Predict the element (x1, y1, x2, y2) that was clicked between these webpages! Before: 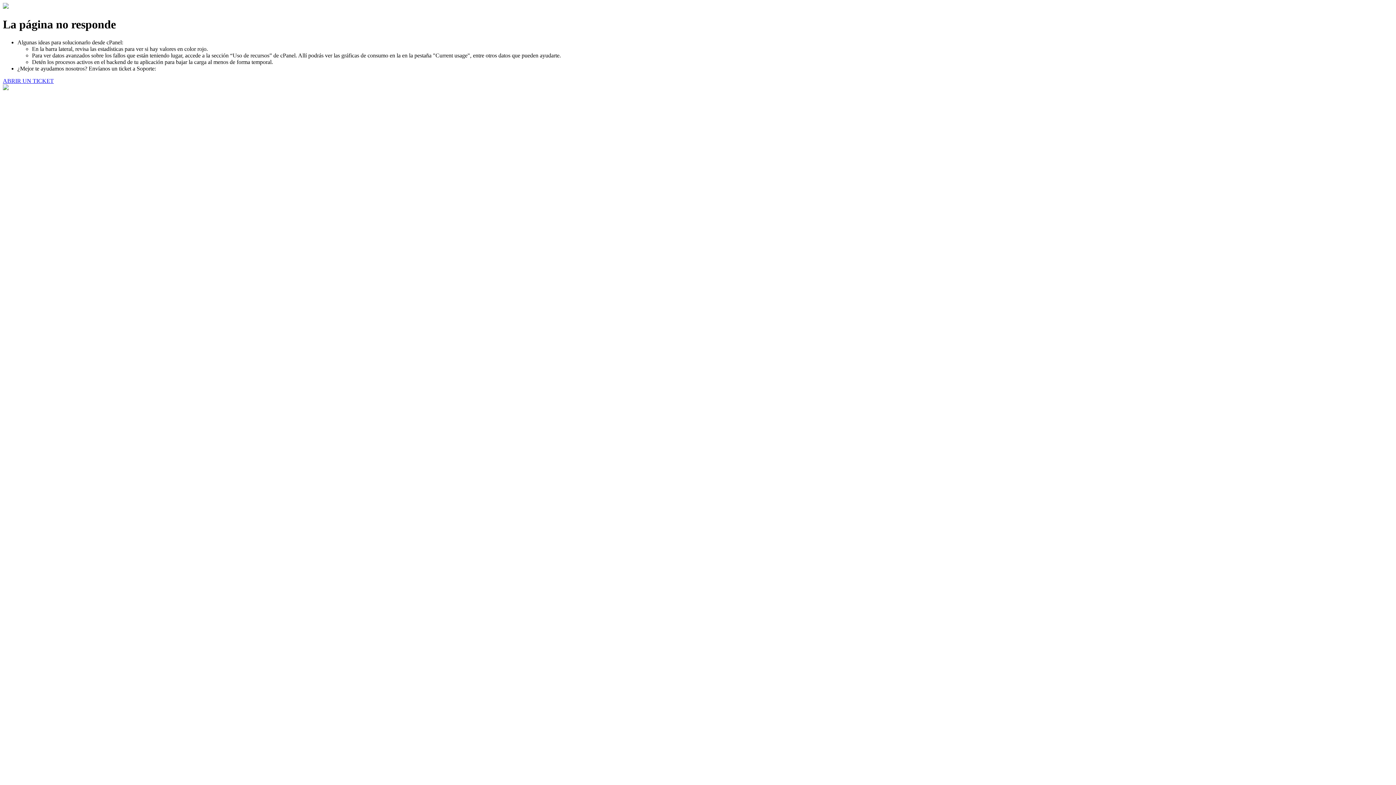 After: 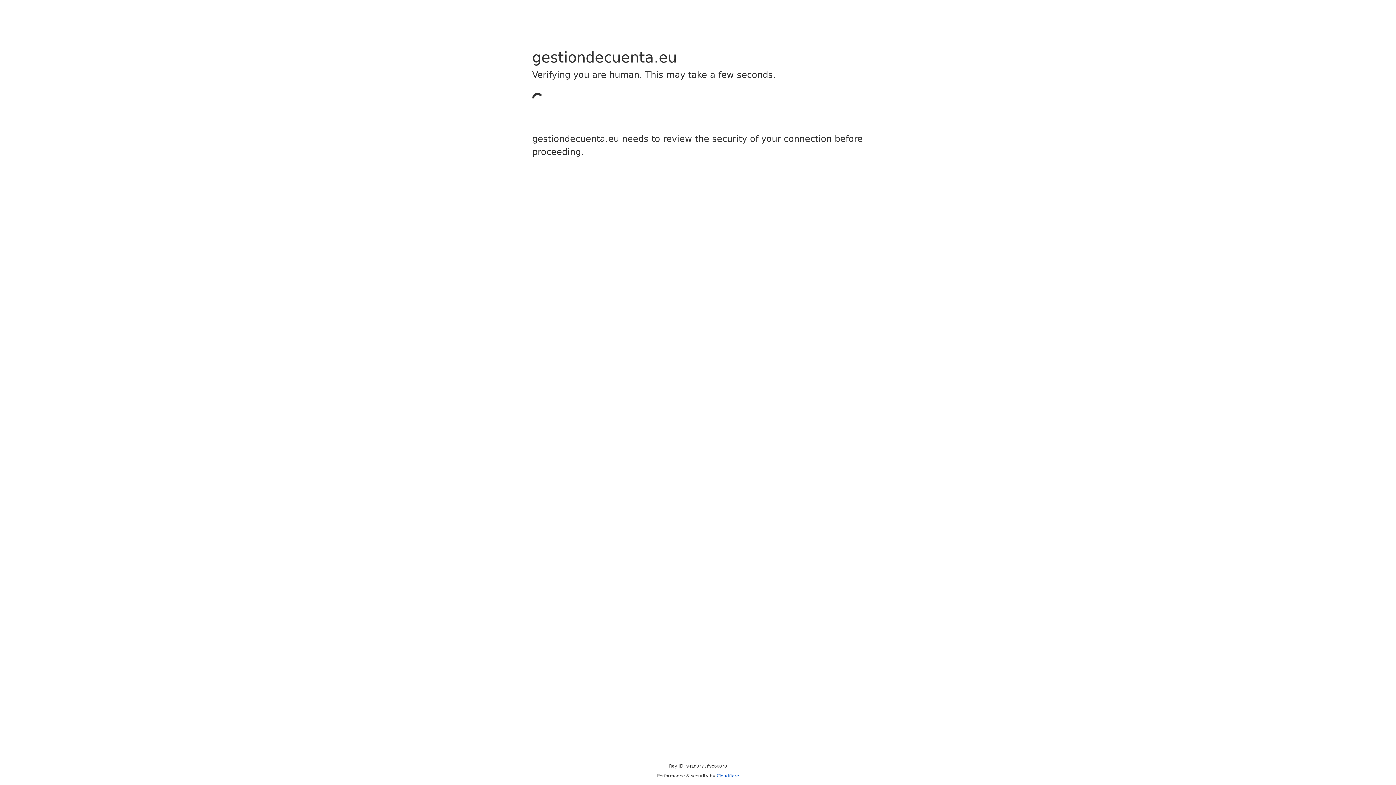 Action: label: ABRIR UN TICKET bbox: (2, 77, 53, 83)